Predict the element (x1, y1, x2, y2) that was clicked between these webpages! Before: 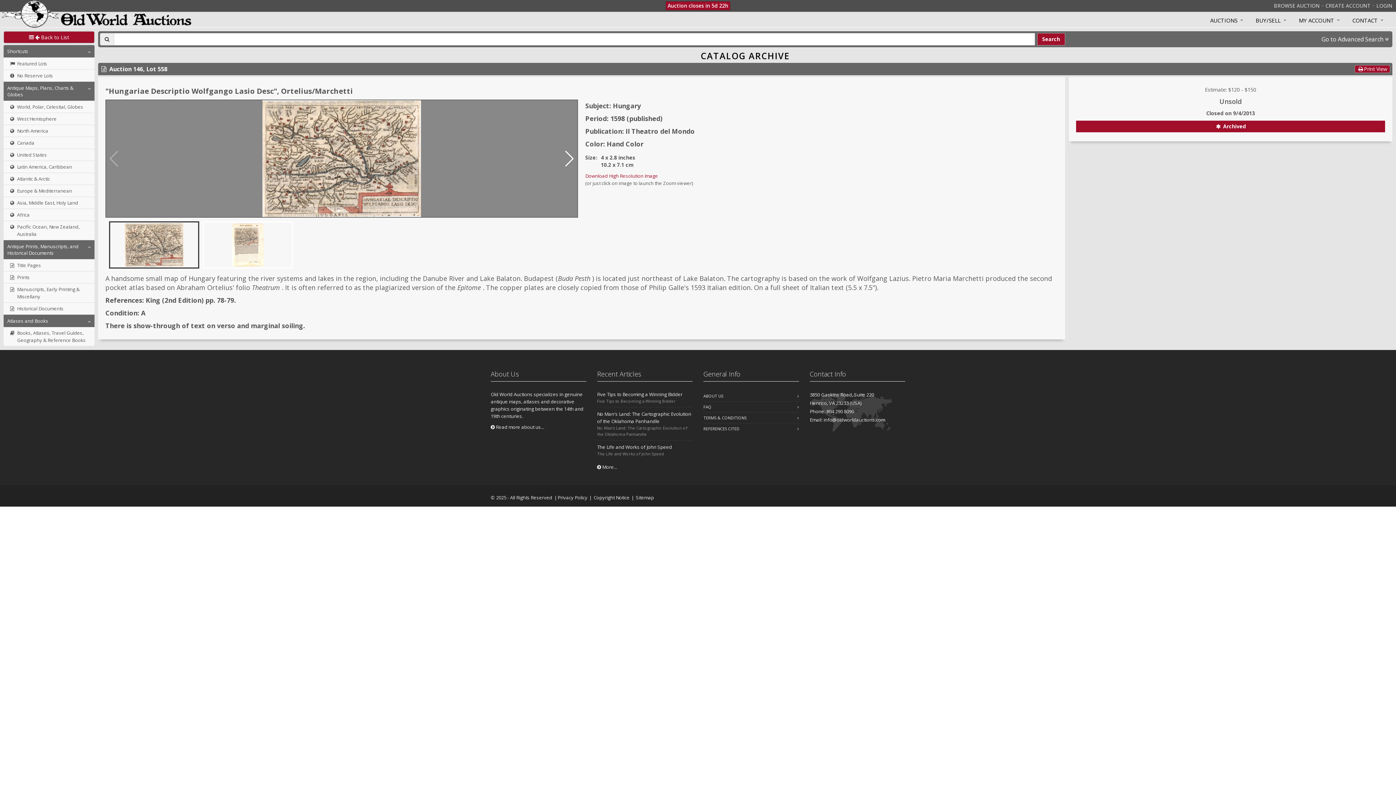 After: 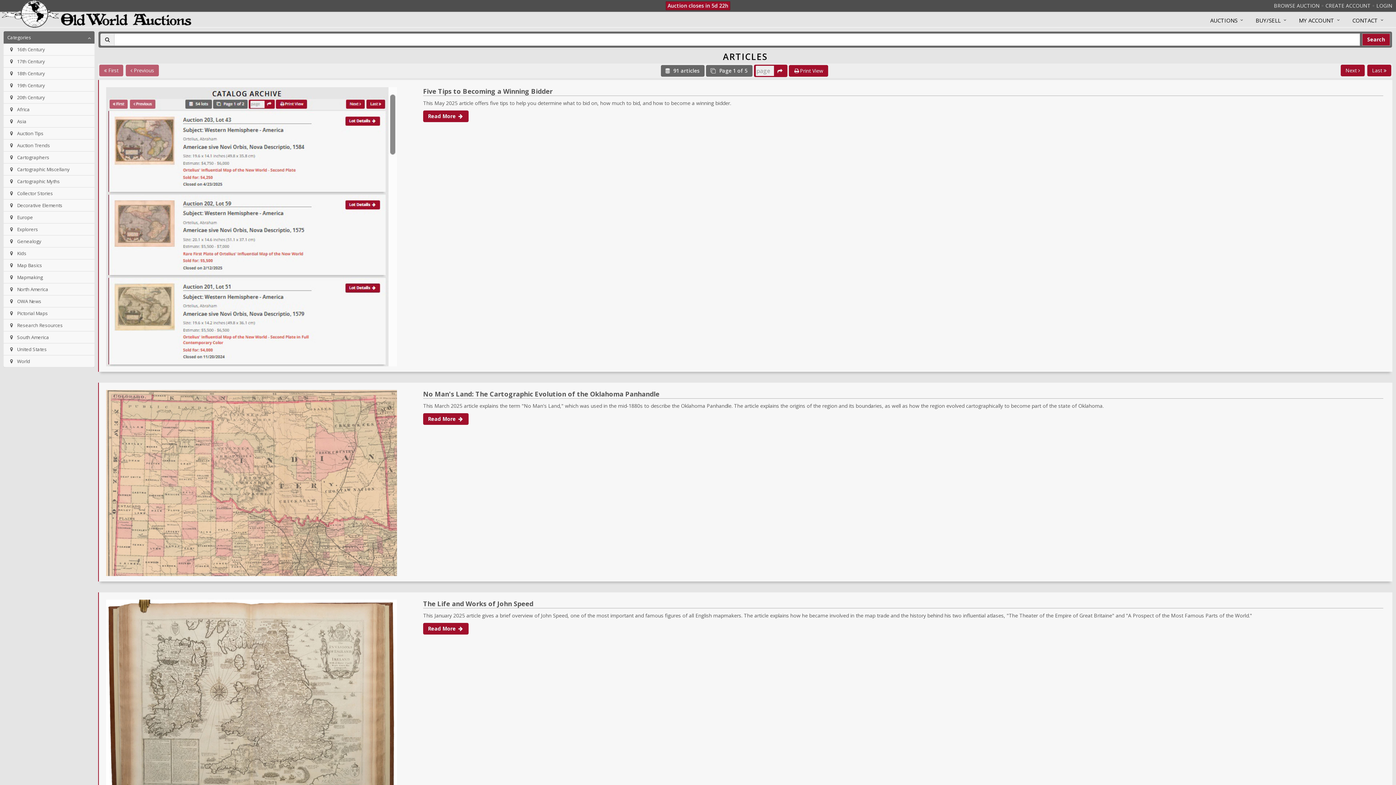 Action: label:  More... bbox: (597, 464, 617, 470)